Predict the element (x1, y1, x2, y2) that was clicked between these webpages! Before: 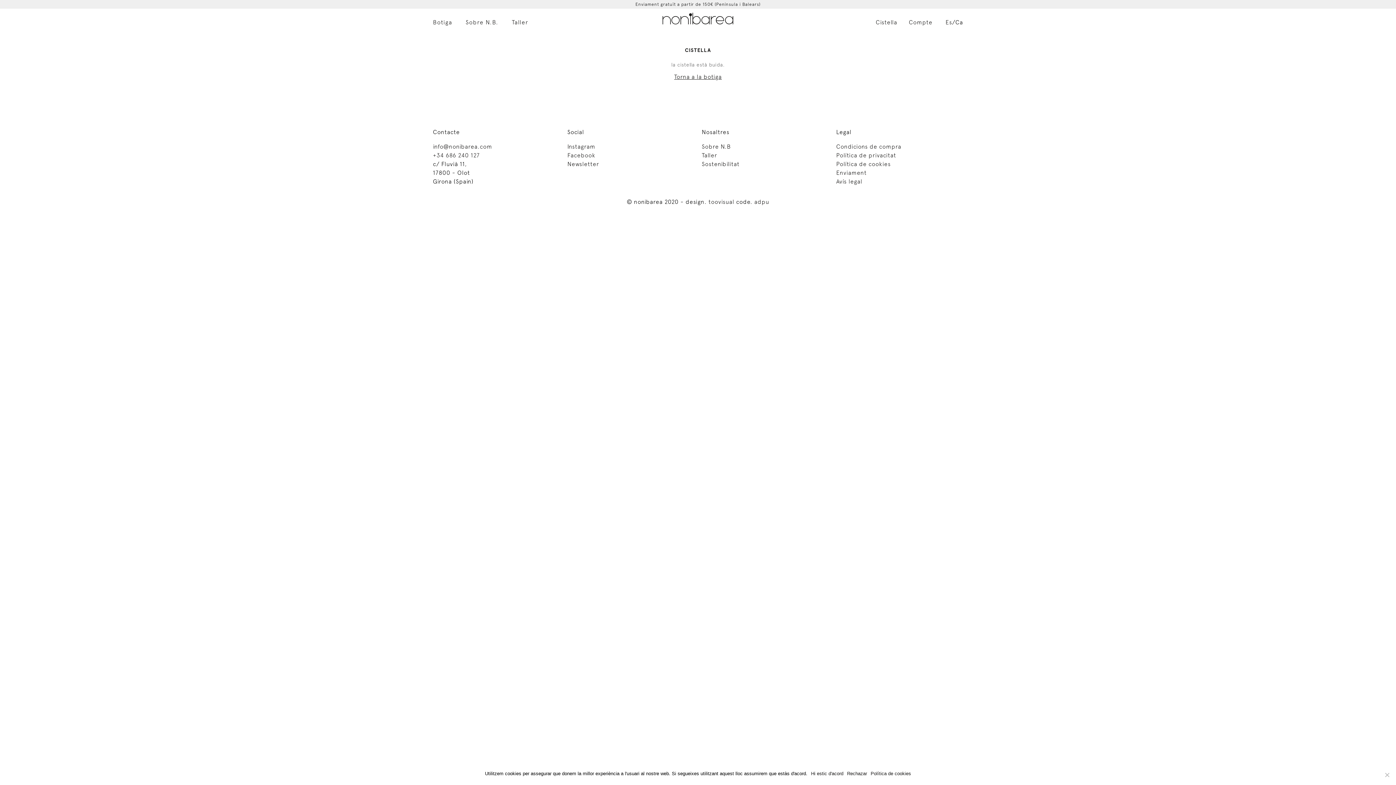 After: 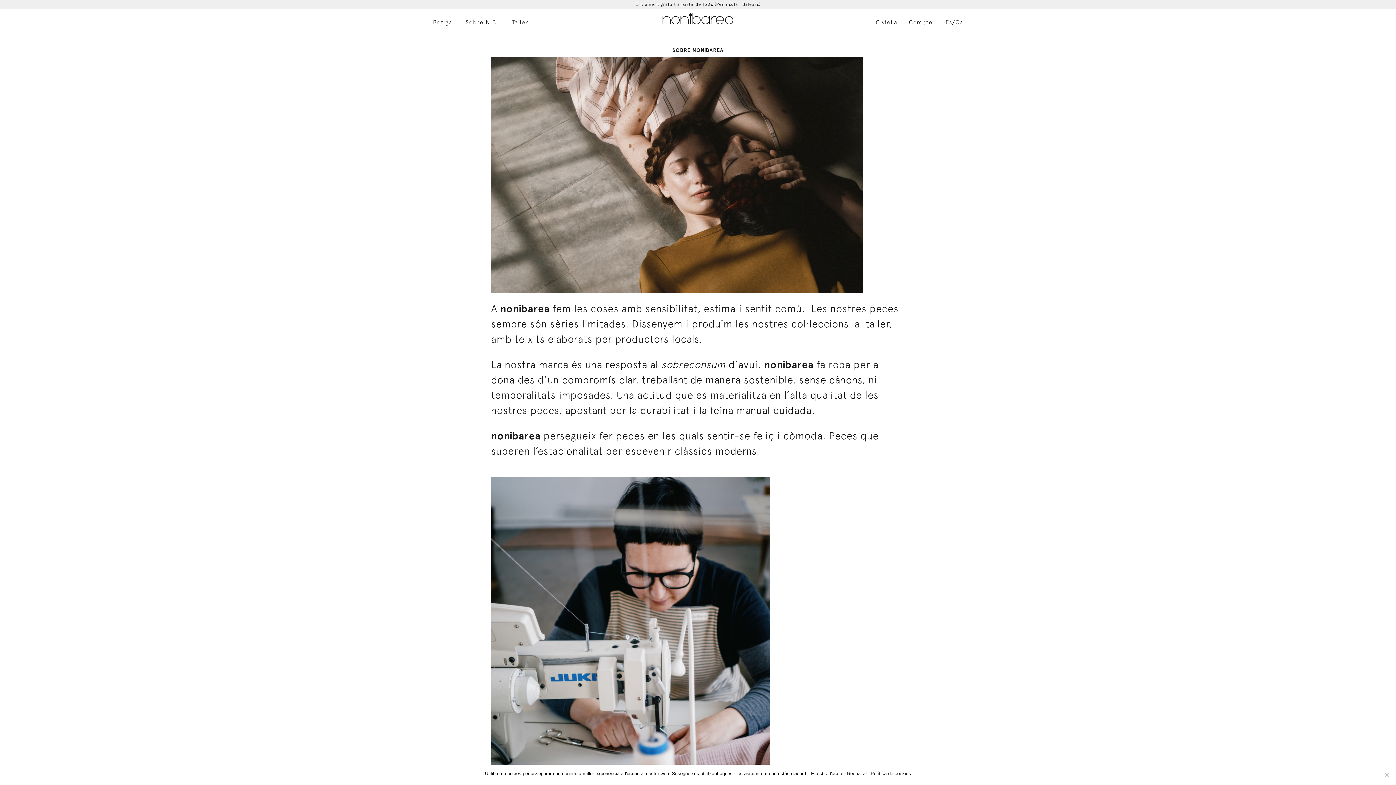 Action: bbox: (465, 19, 498, 25) label: Sobre N.B.